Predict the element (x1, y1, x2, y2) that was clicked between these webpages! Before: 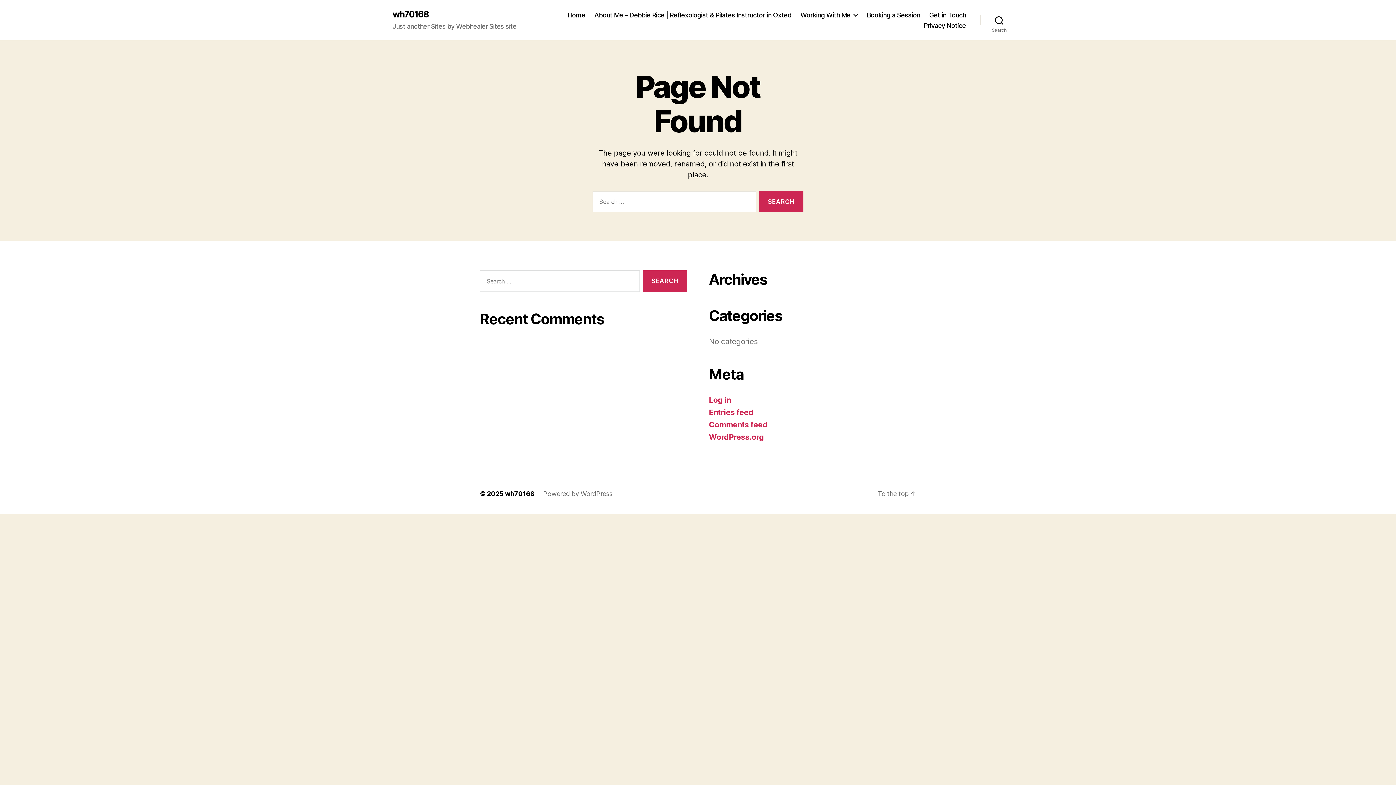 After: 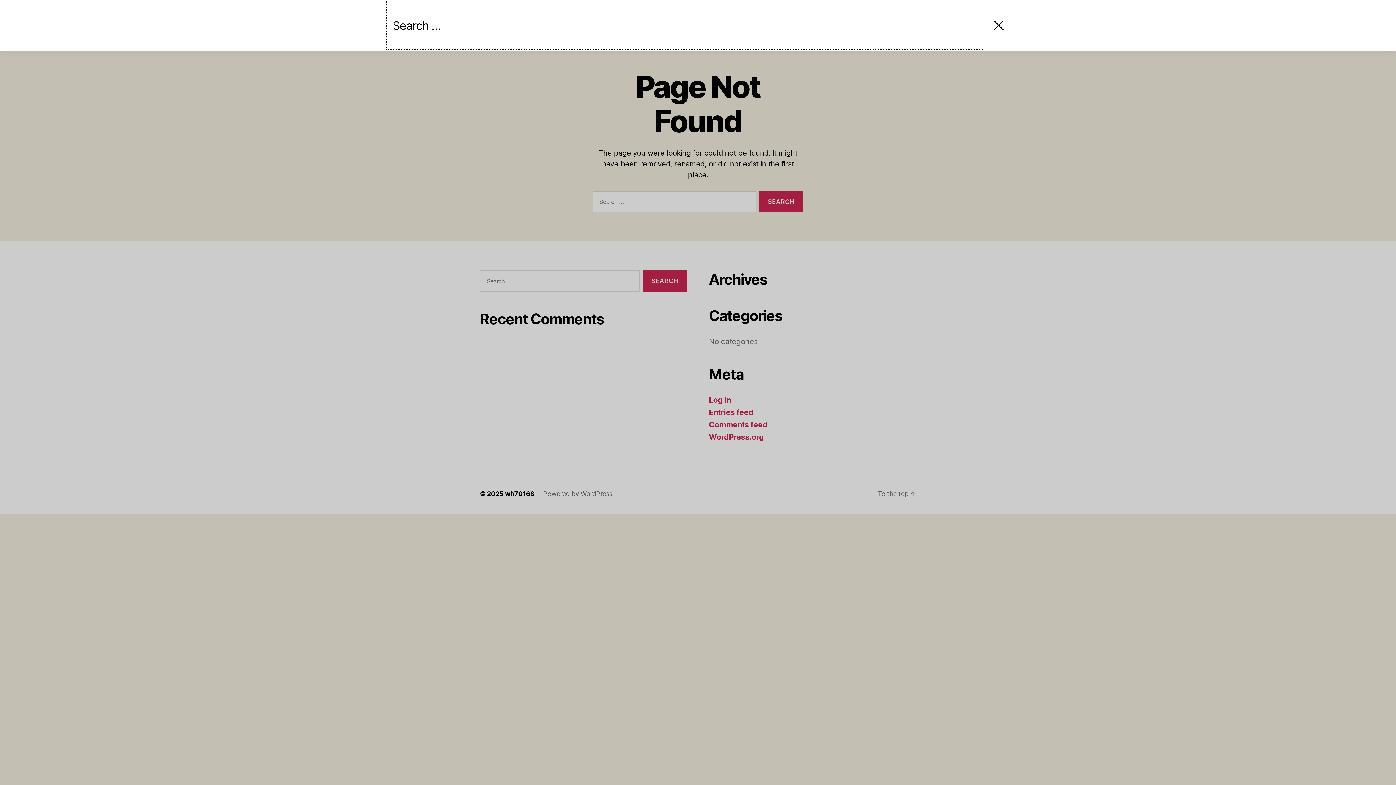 Action: label: Search bbox: (980, 12, 1018, 28)